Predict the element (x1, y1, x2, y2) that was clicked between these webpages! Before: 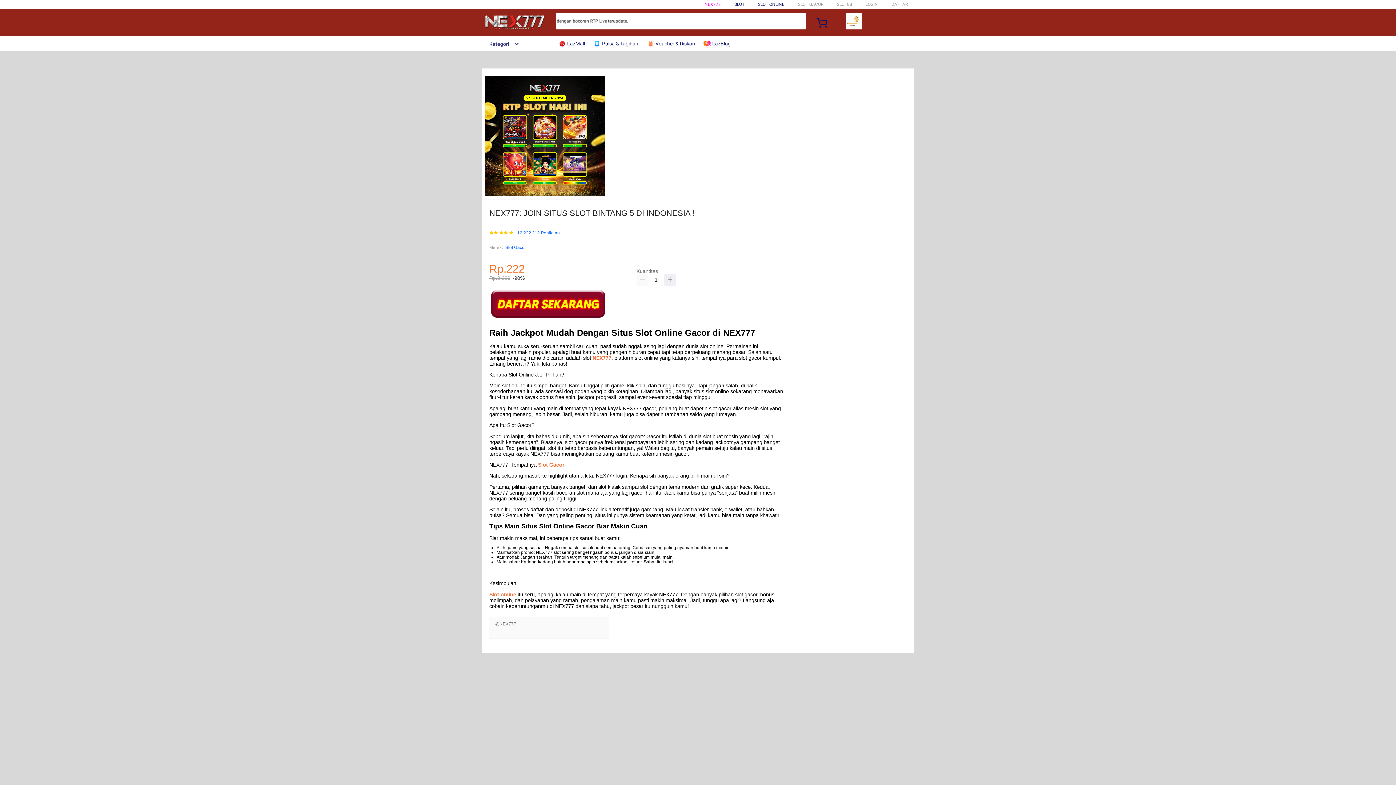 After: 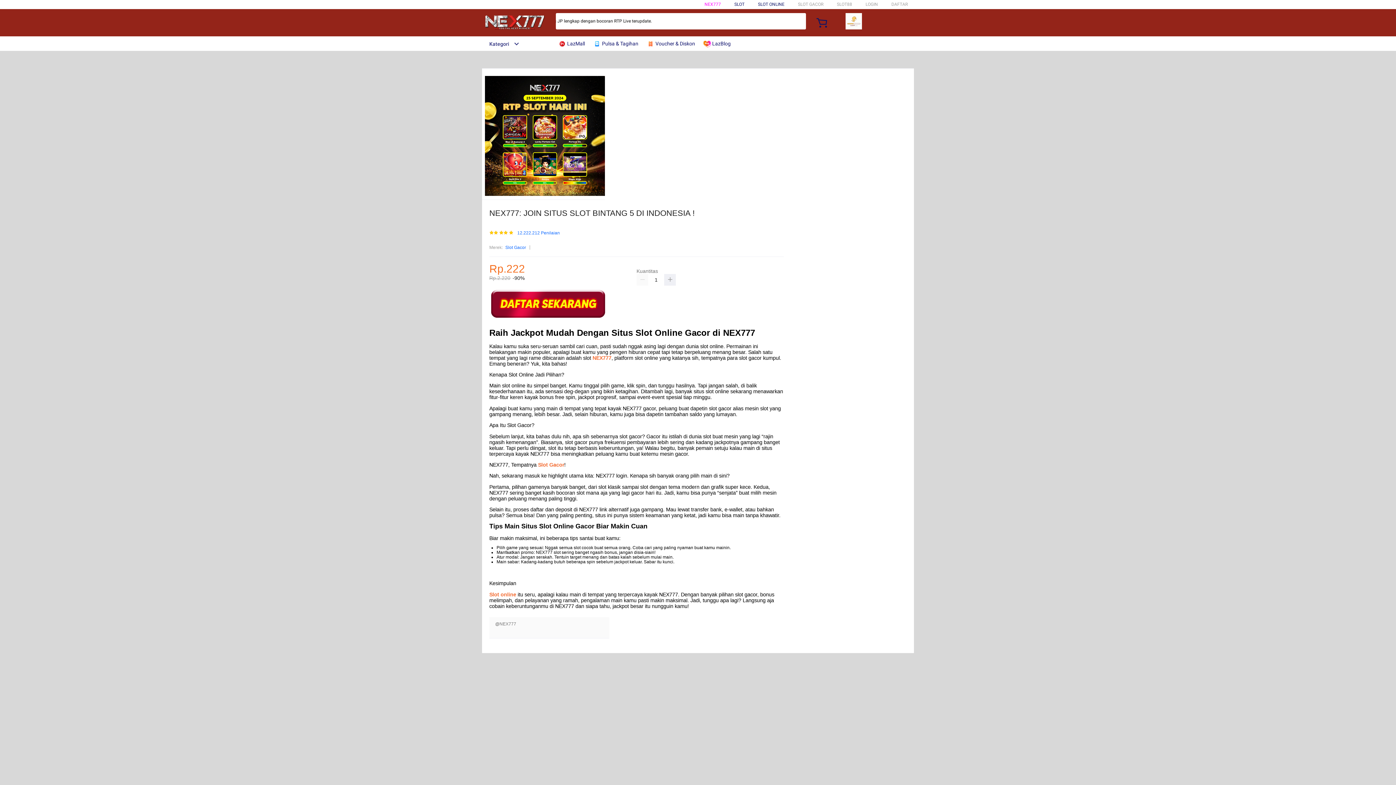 Action: bbox: (593, 36, 642, 50) label:  Pulsa & Tagihan